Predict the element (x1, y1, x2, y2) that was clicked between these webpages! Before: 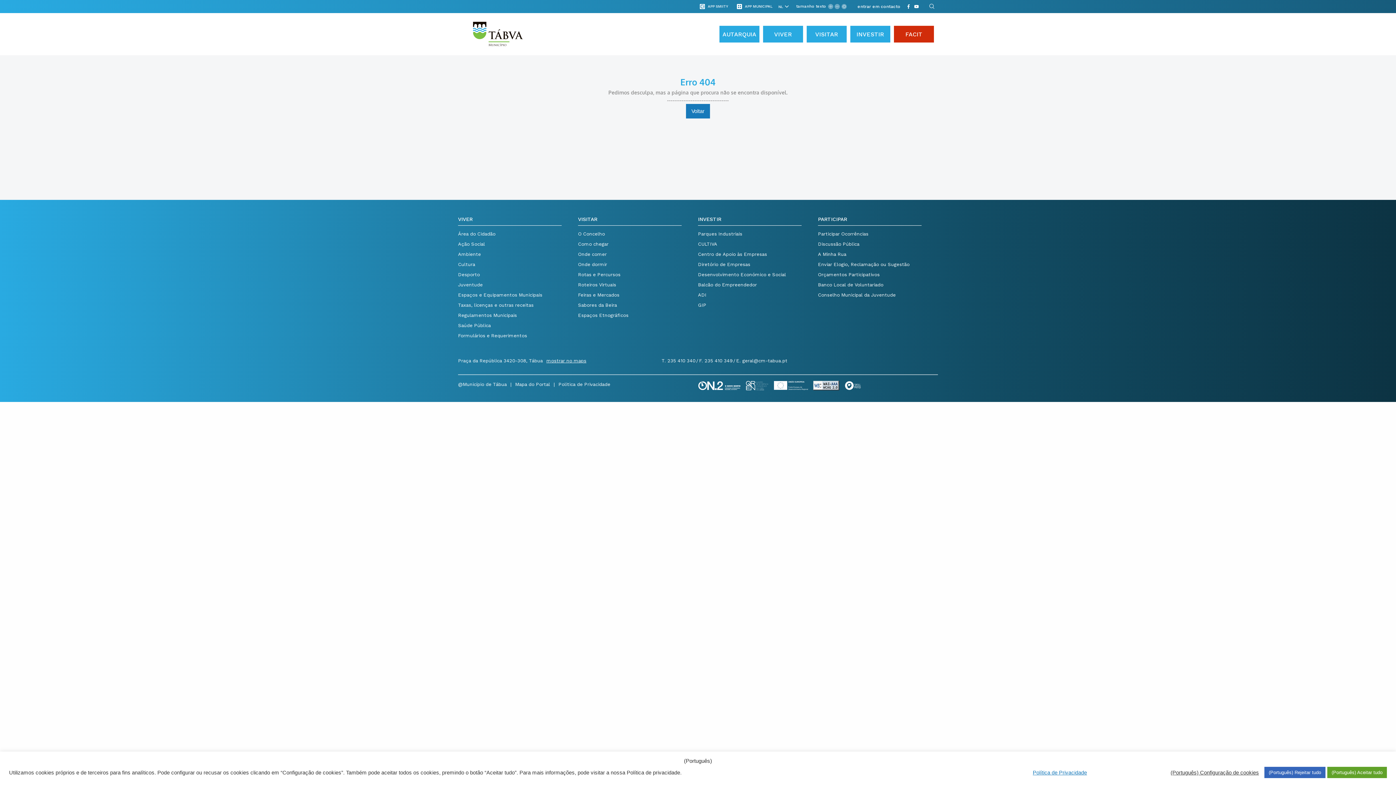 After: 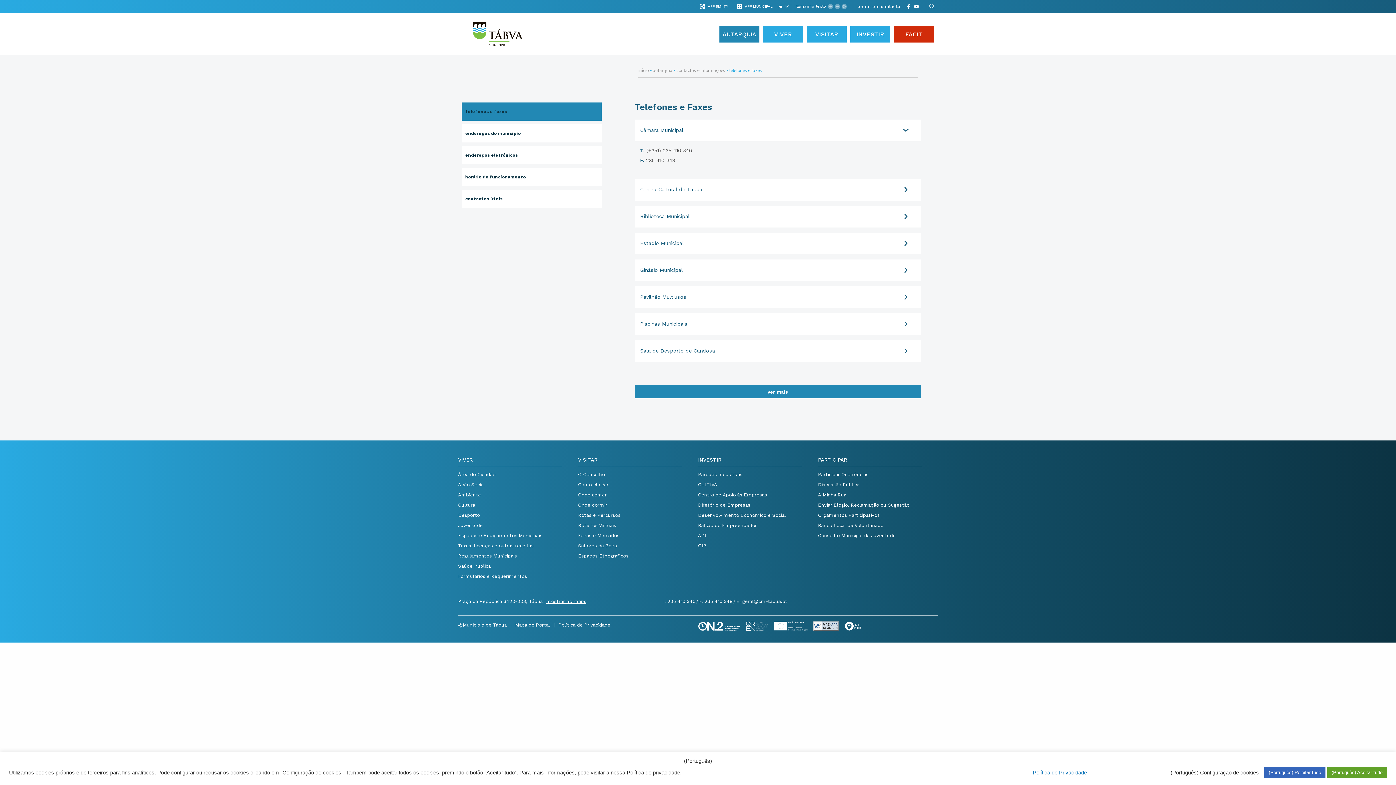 Action: label: entrar em contacto bbox: (857, 4, 900, 9)